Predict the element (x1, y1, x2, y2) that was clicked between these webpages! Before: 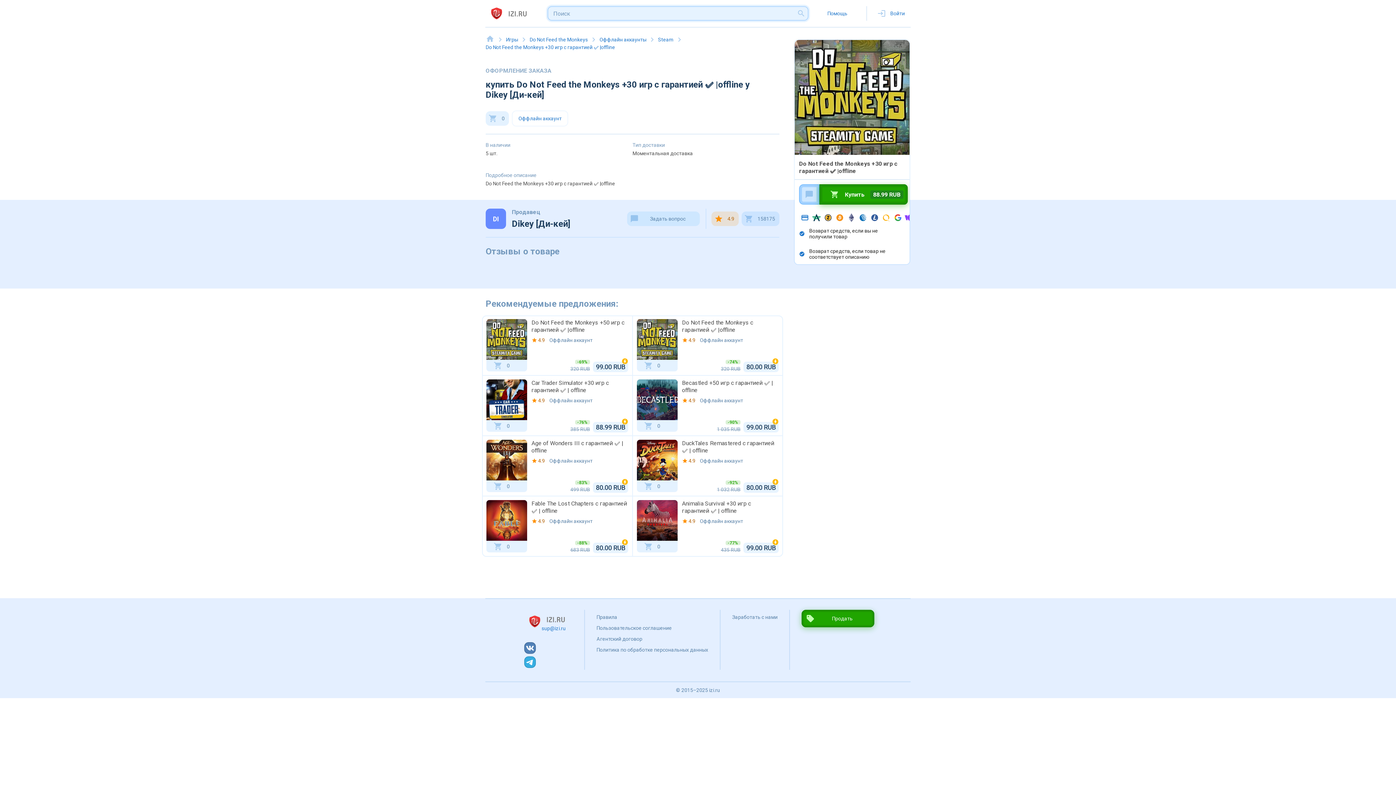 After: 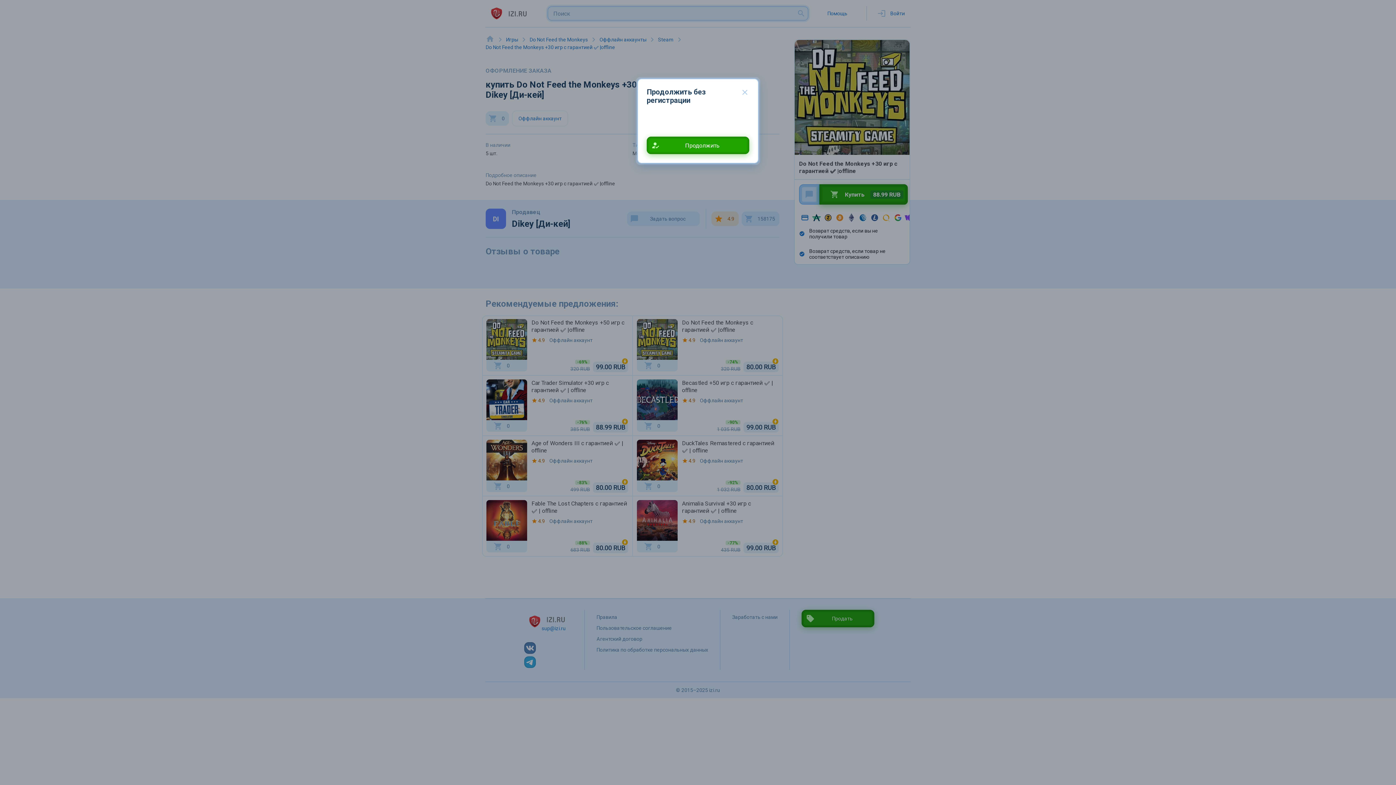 Action: bbox: (627, 211, 700, 226) label: Задать вопрос